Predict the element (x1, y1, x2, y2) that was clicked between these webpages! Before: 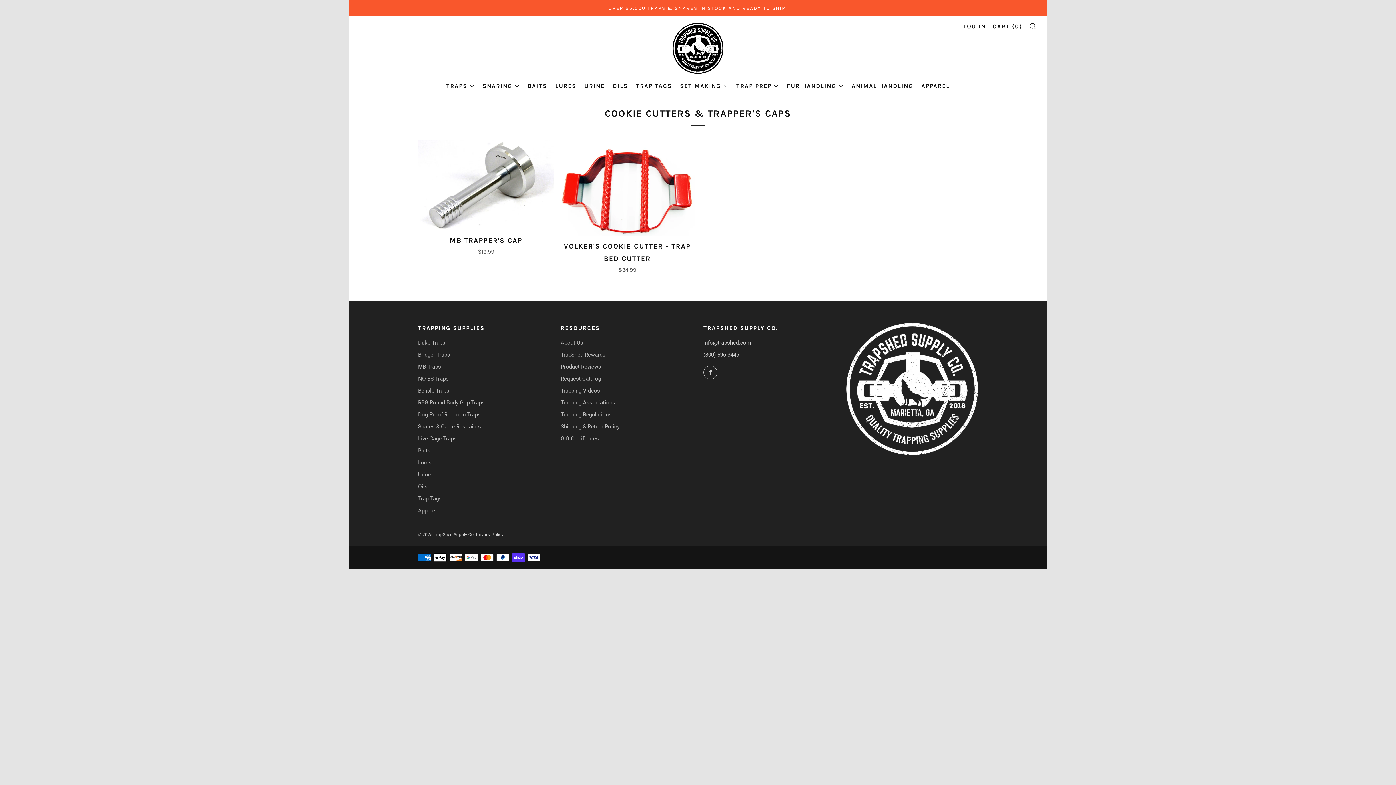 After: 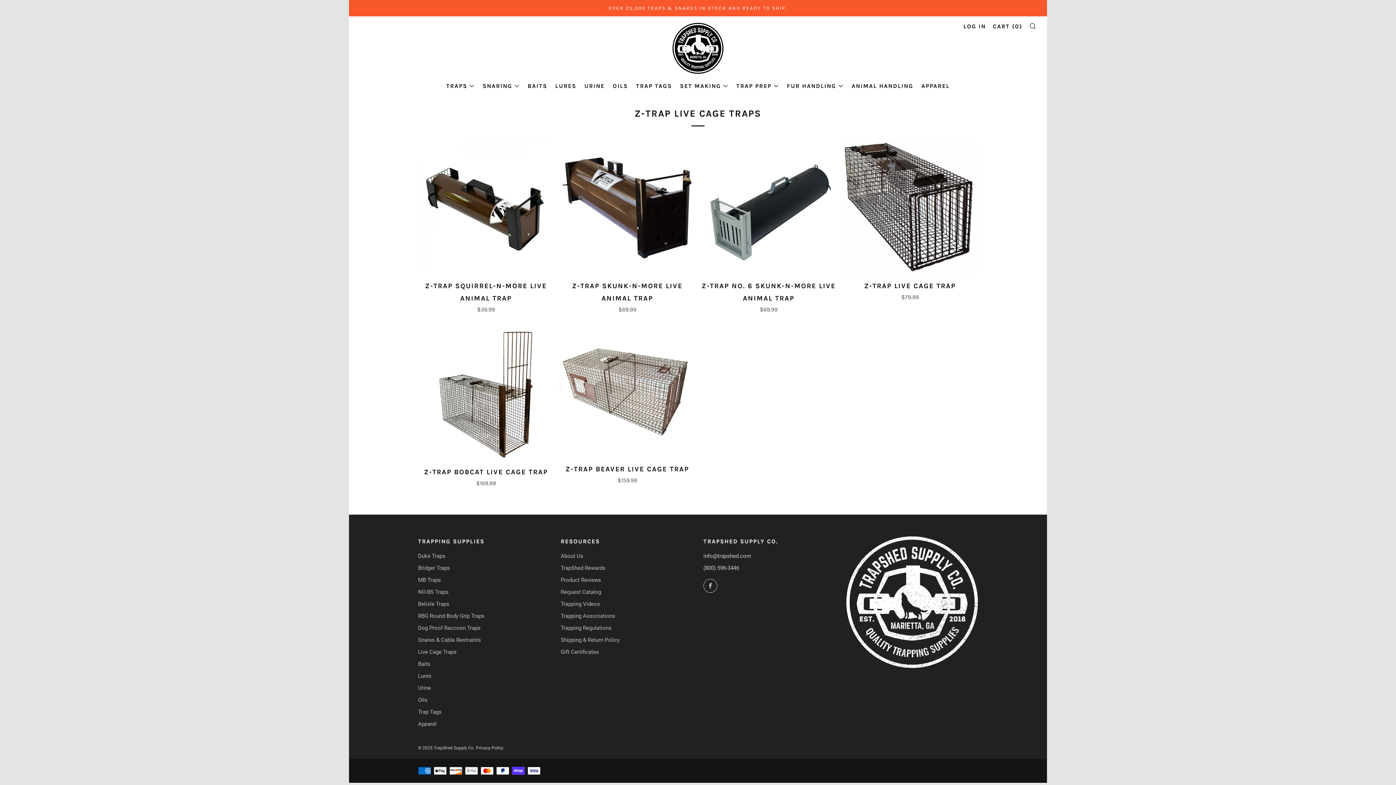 Action: label: Live Cage Traps bbox: (418, 435, 456, 442)